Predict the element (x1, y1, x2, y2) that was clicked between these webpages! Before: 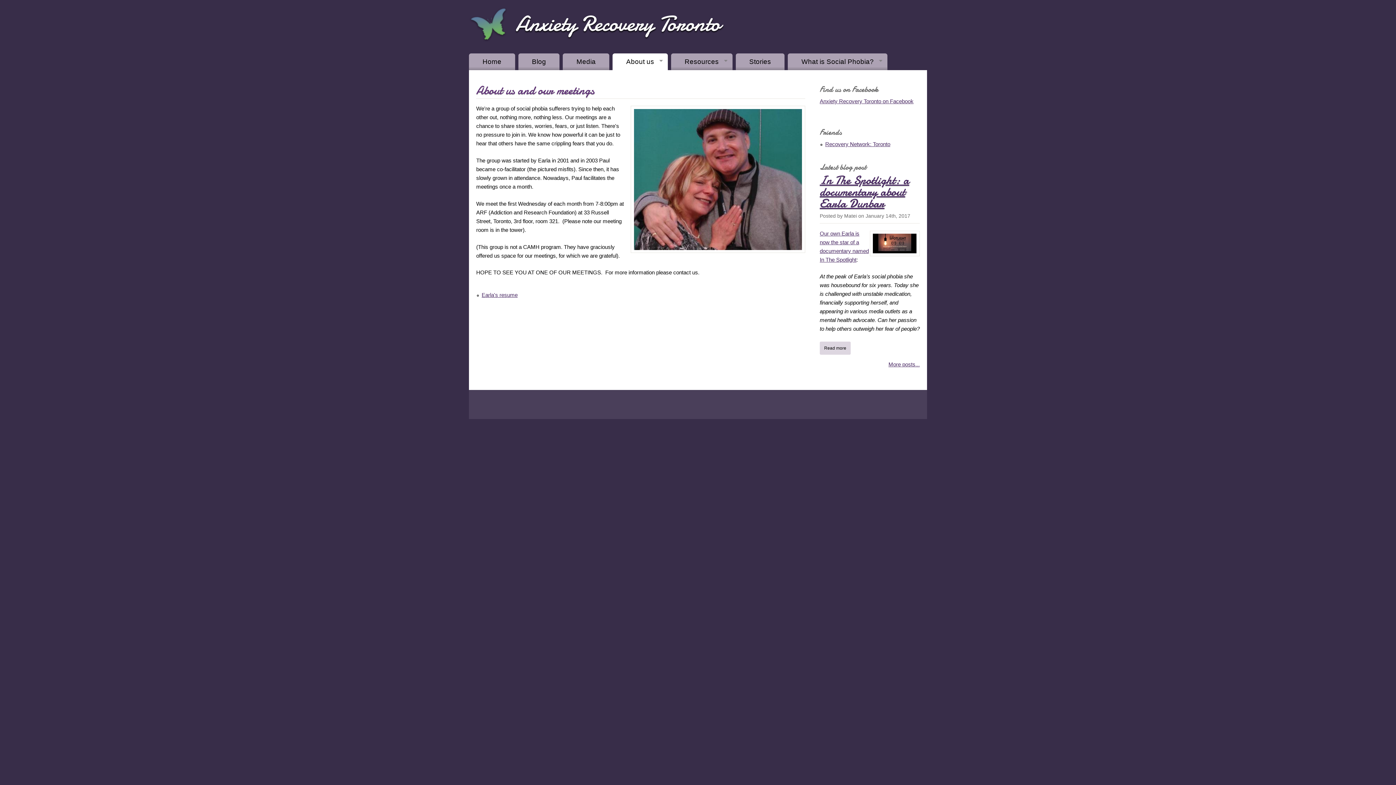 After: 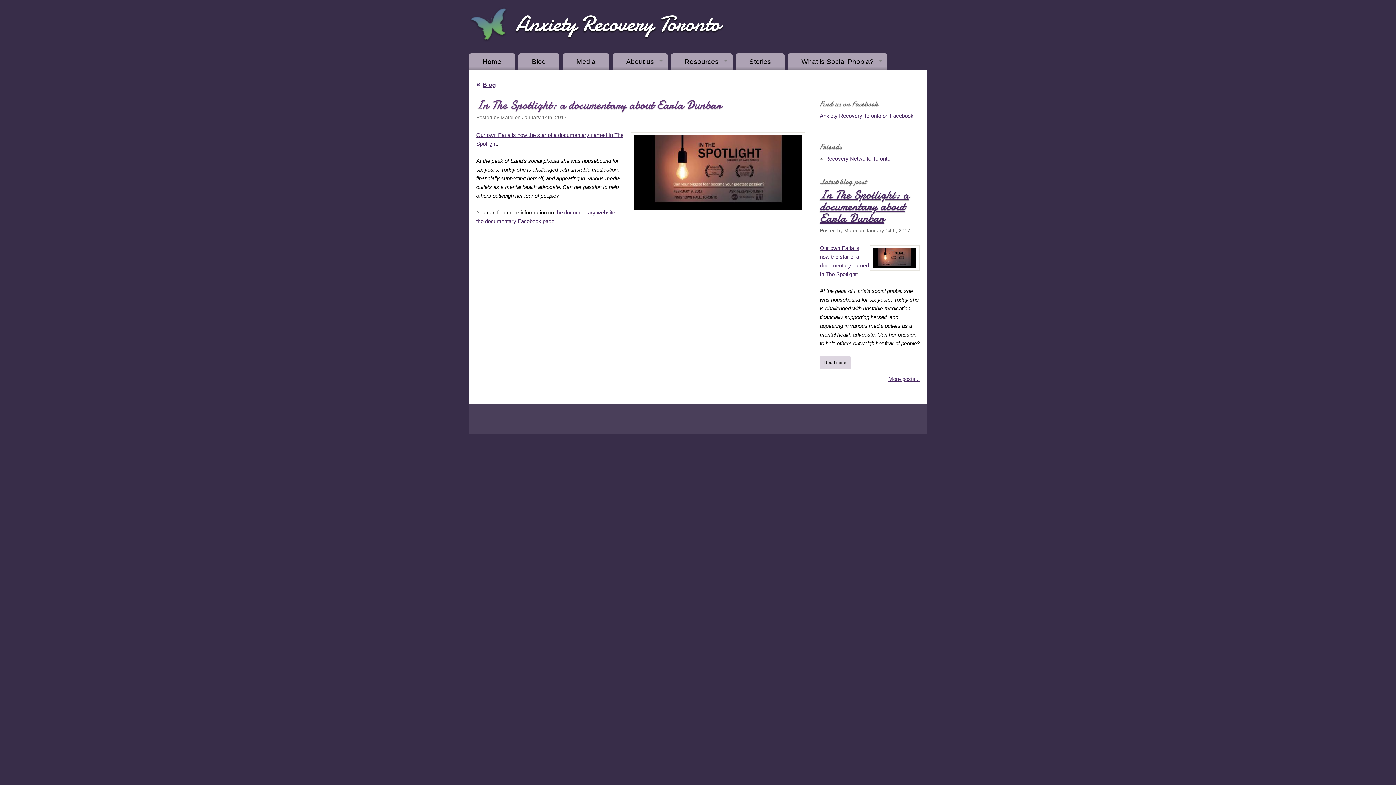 Action: bbox: (820, 341, 850, 354) label: Read more
about In The Spotlight: a documentary about Earla Dunbar